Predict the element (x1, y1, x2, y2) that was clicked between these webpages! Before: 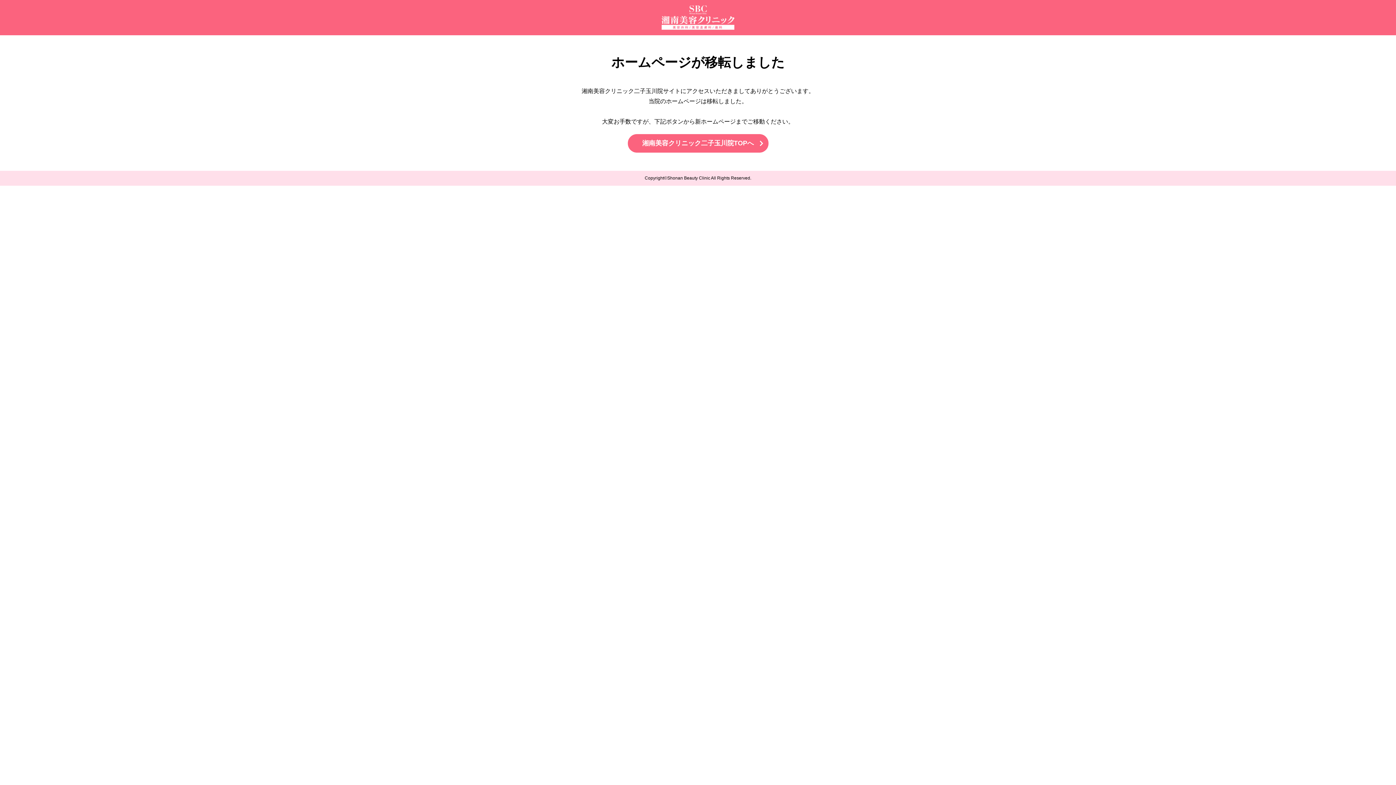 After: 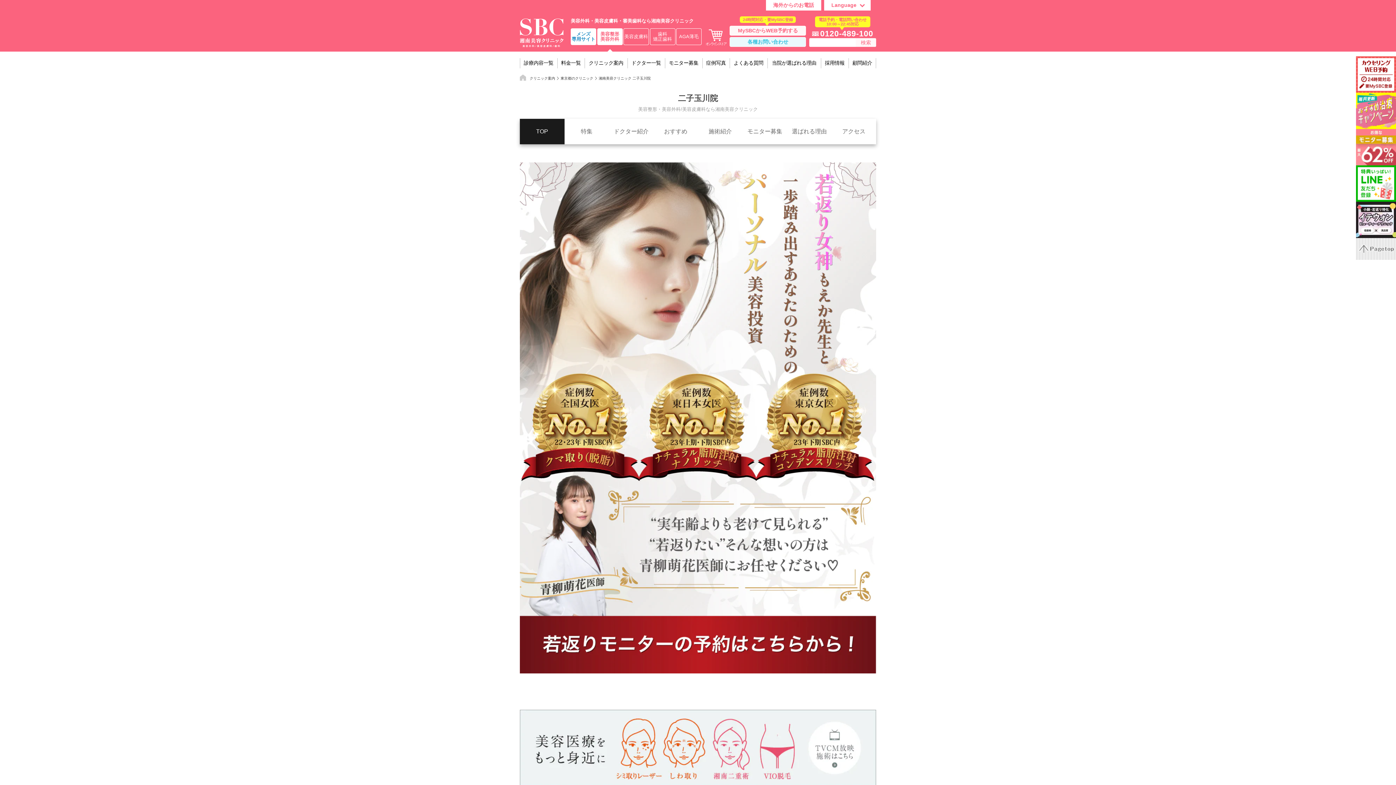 Action: bbox: (627, 134, 768, 152) label: 湘南美容クリニック二子玉川院TOPへ